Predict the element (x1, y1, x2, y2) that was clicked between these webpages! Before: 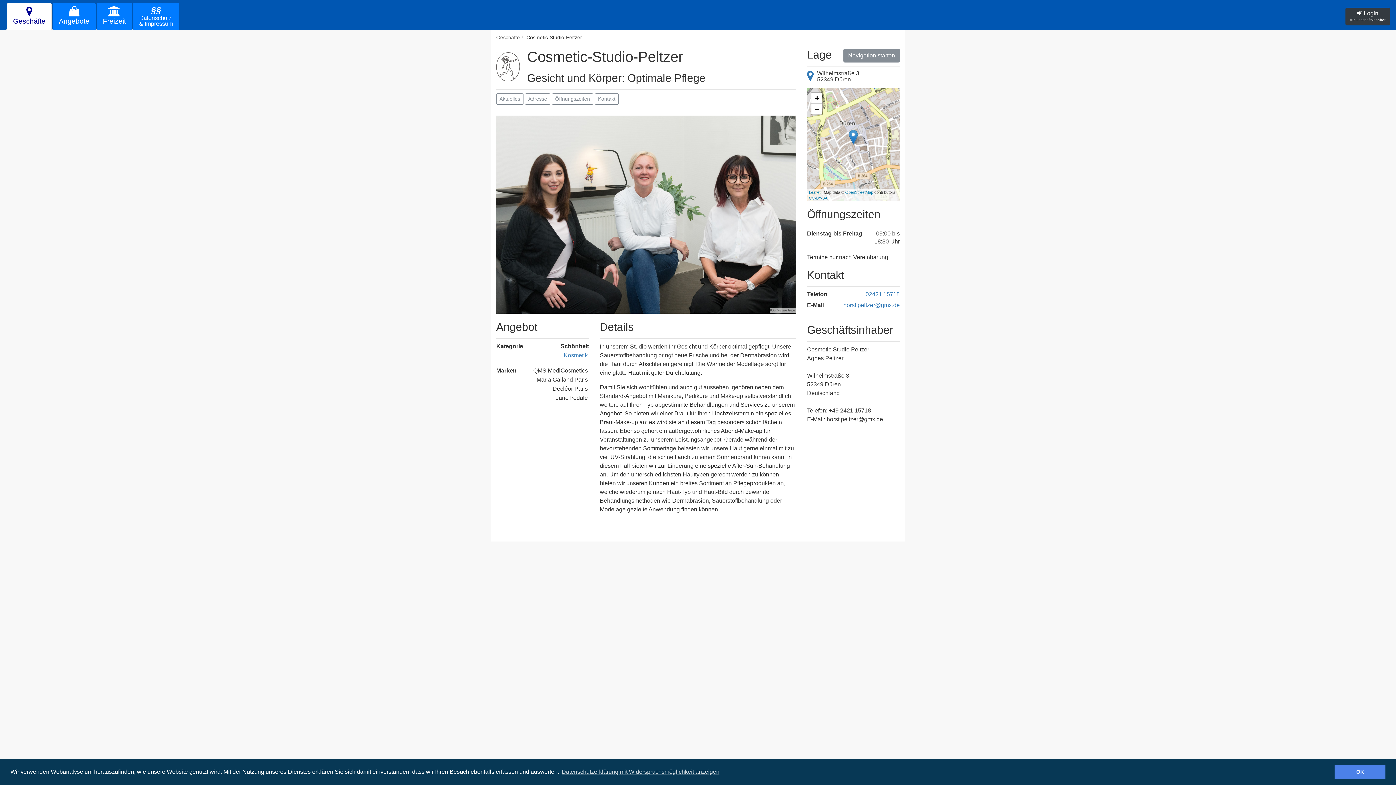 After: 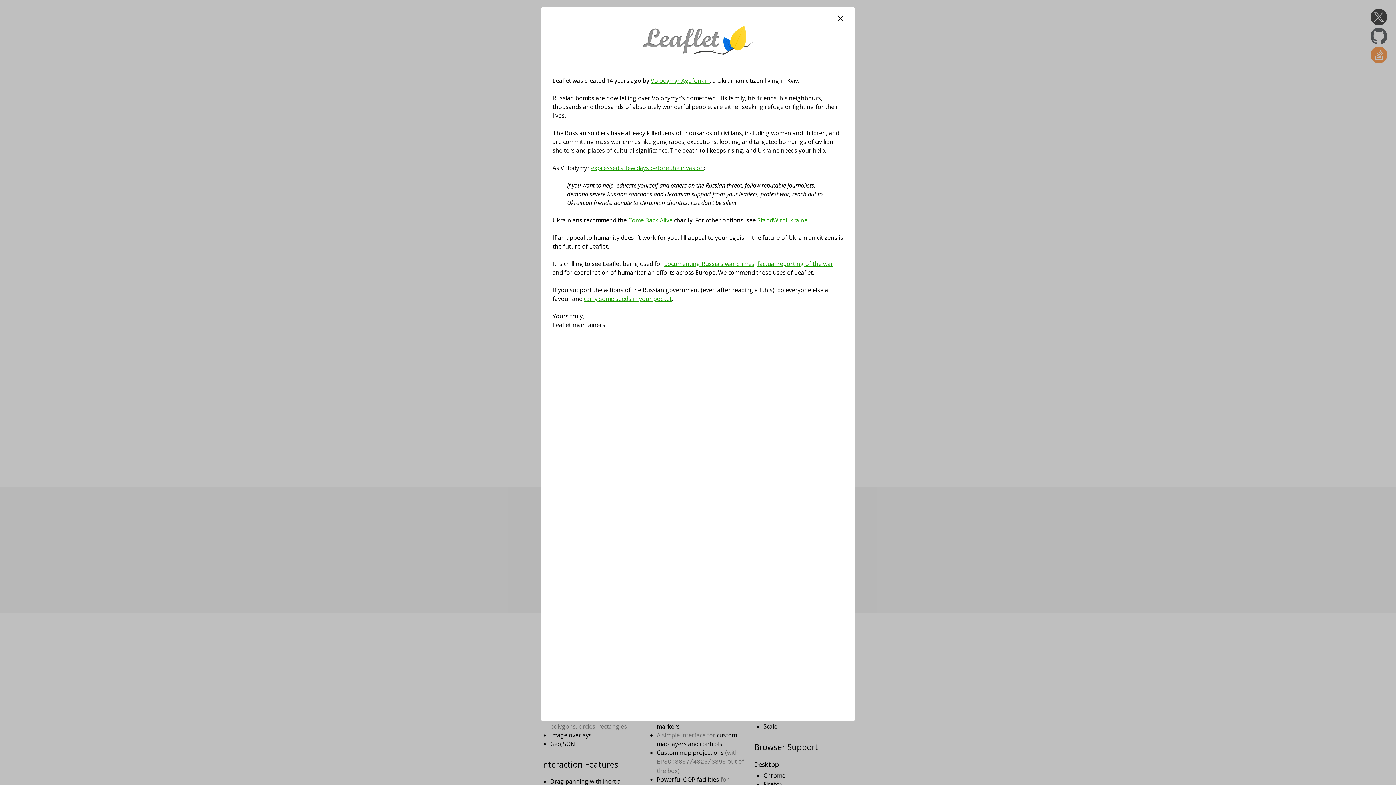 Action: bbox: (809, 190, 820, 194) label: Leaflet